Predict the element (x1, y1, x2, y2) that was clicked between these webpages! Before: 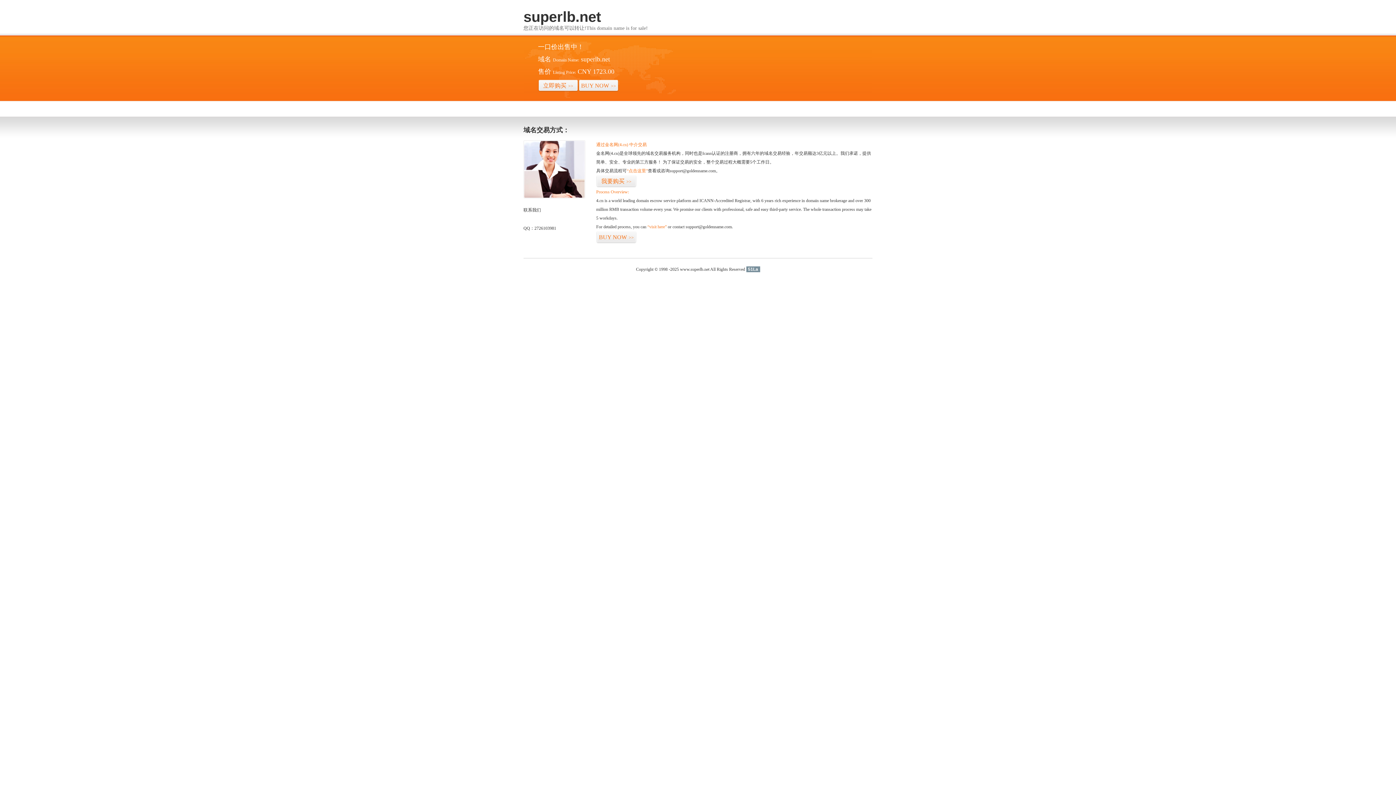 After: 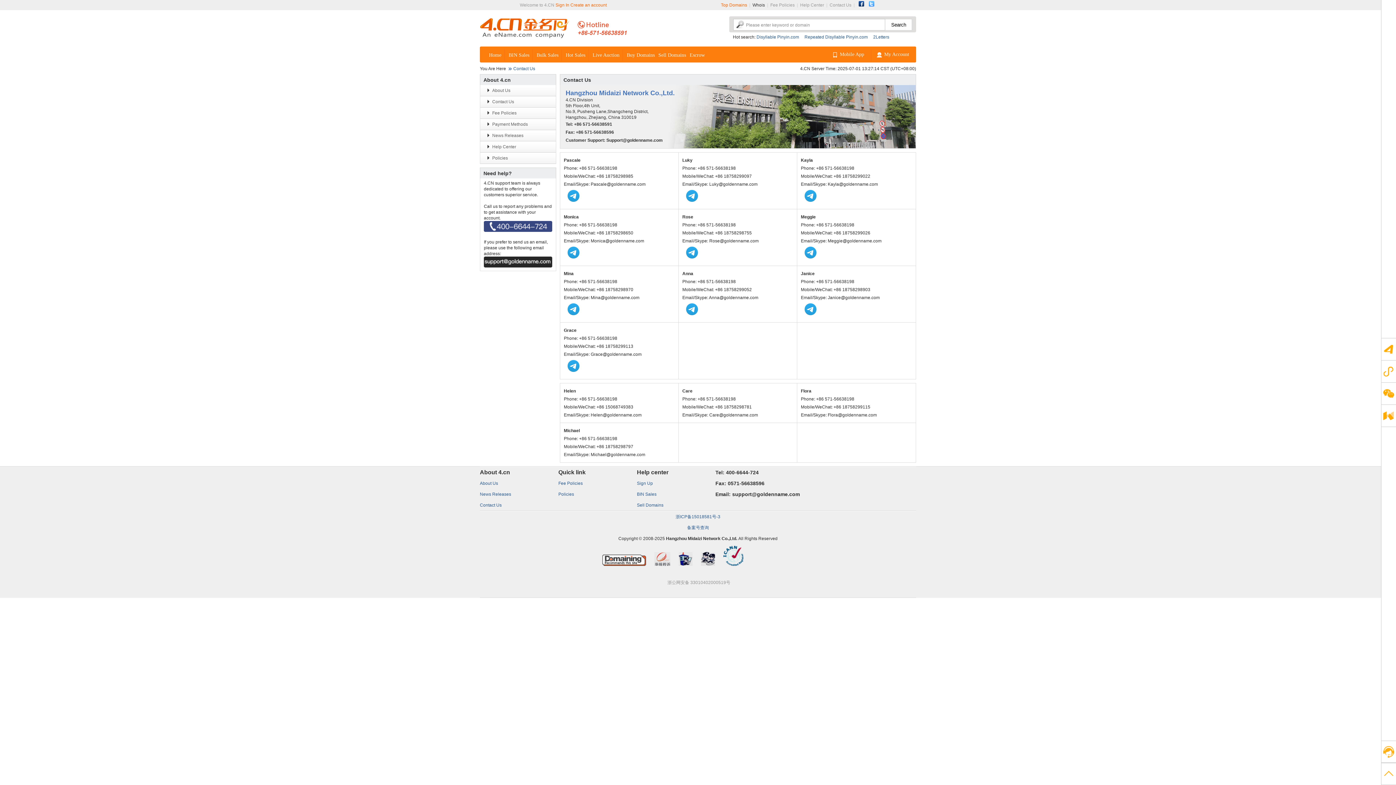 Action: bbox: (523, 194, 585, 199)